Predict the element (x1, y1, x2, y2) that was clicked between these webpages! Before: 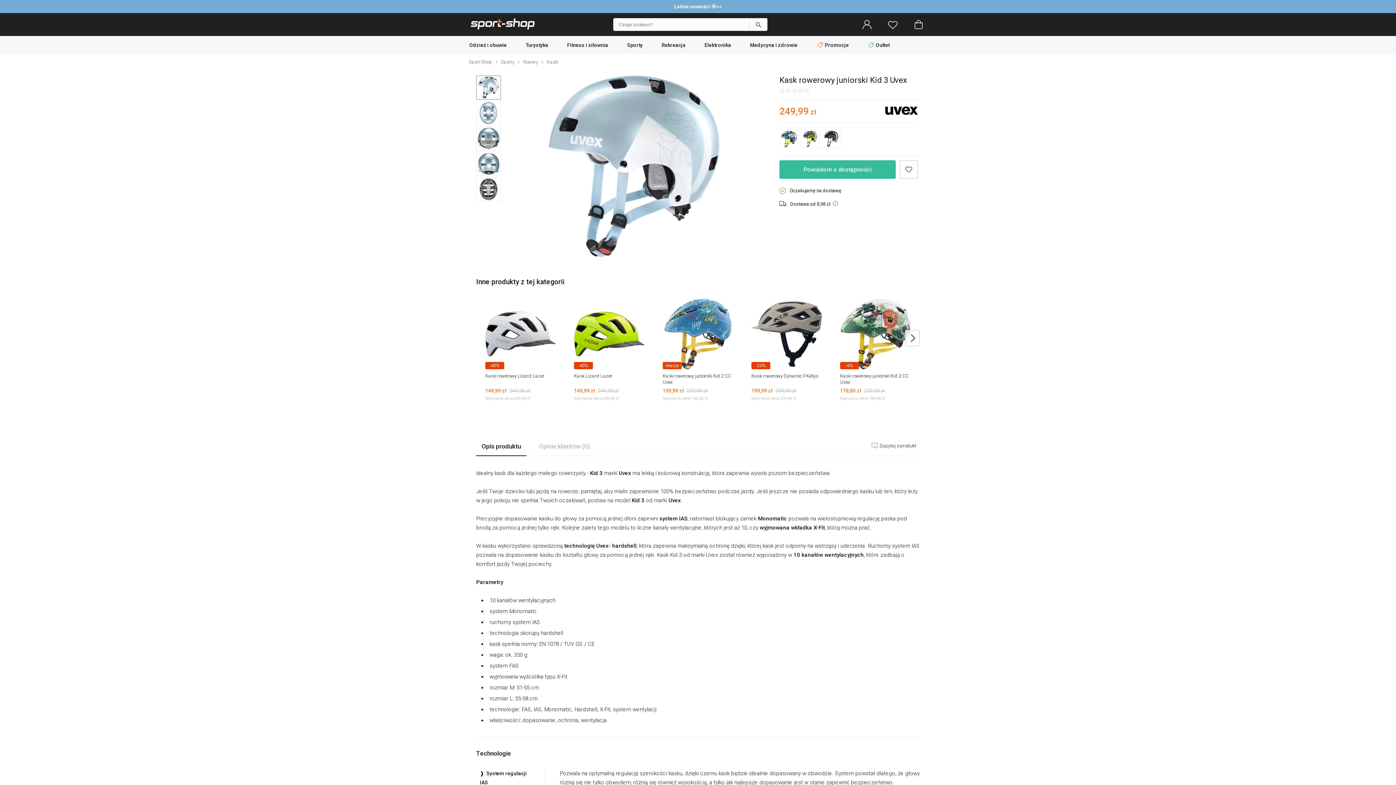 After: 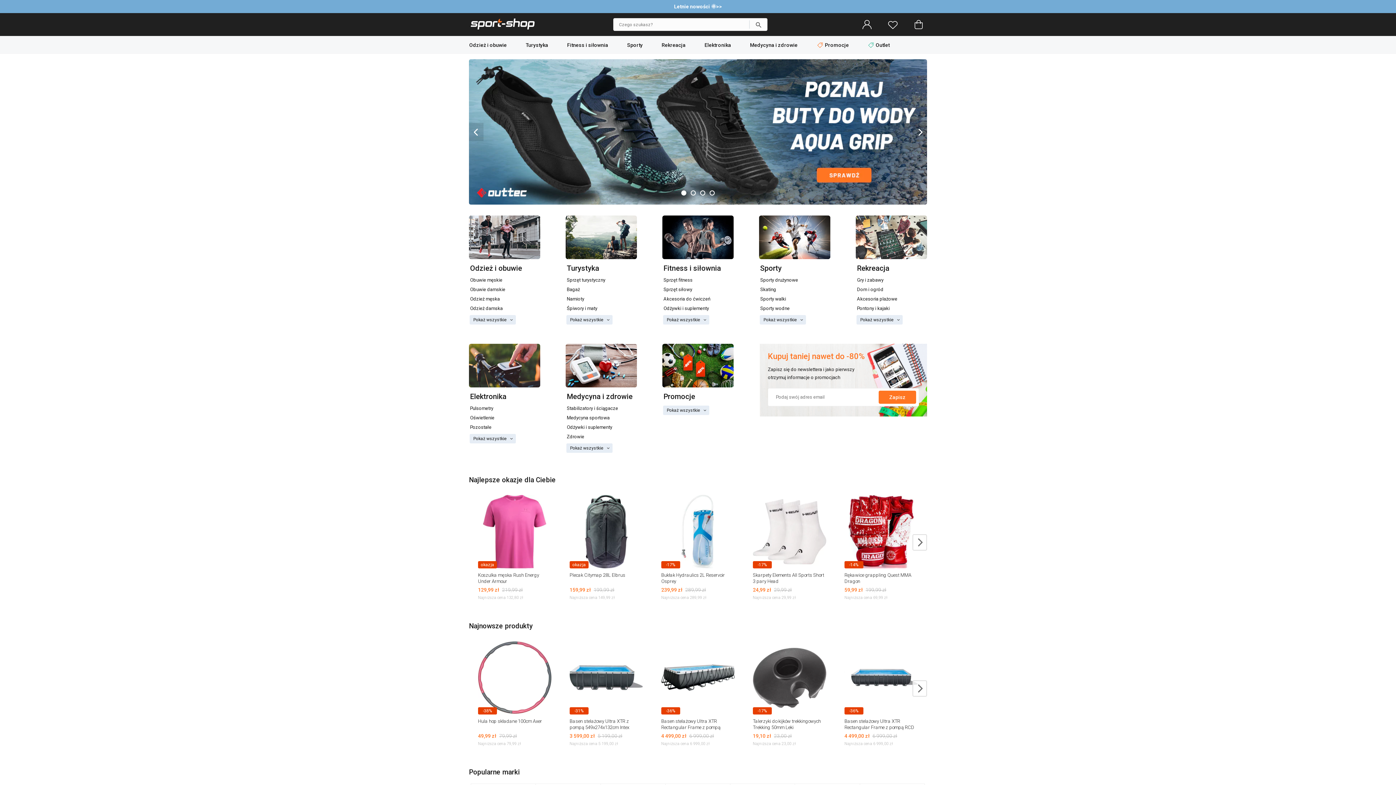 Action: bbox: (469, 25, 535, 30)